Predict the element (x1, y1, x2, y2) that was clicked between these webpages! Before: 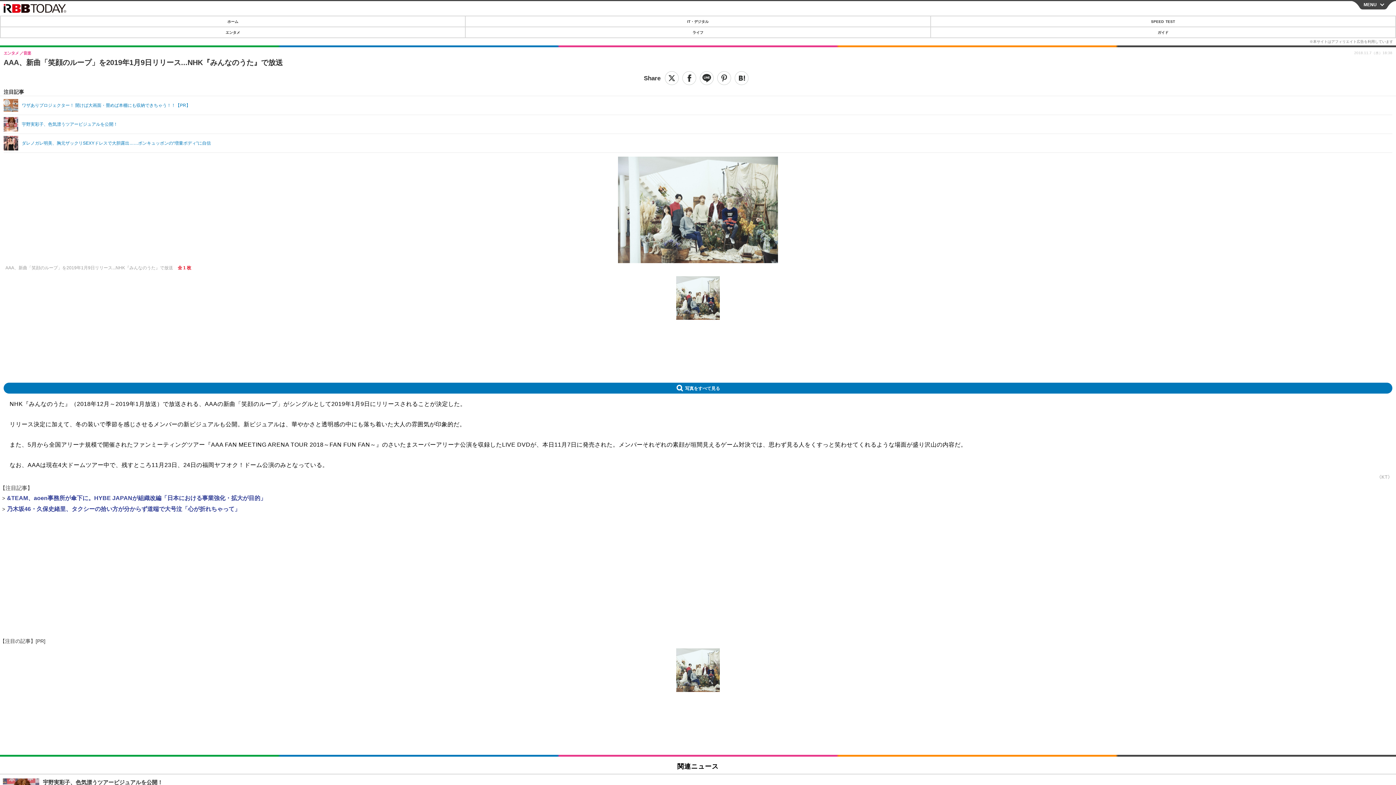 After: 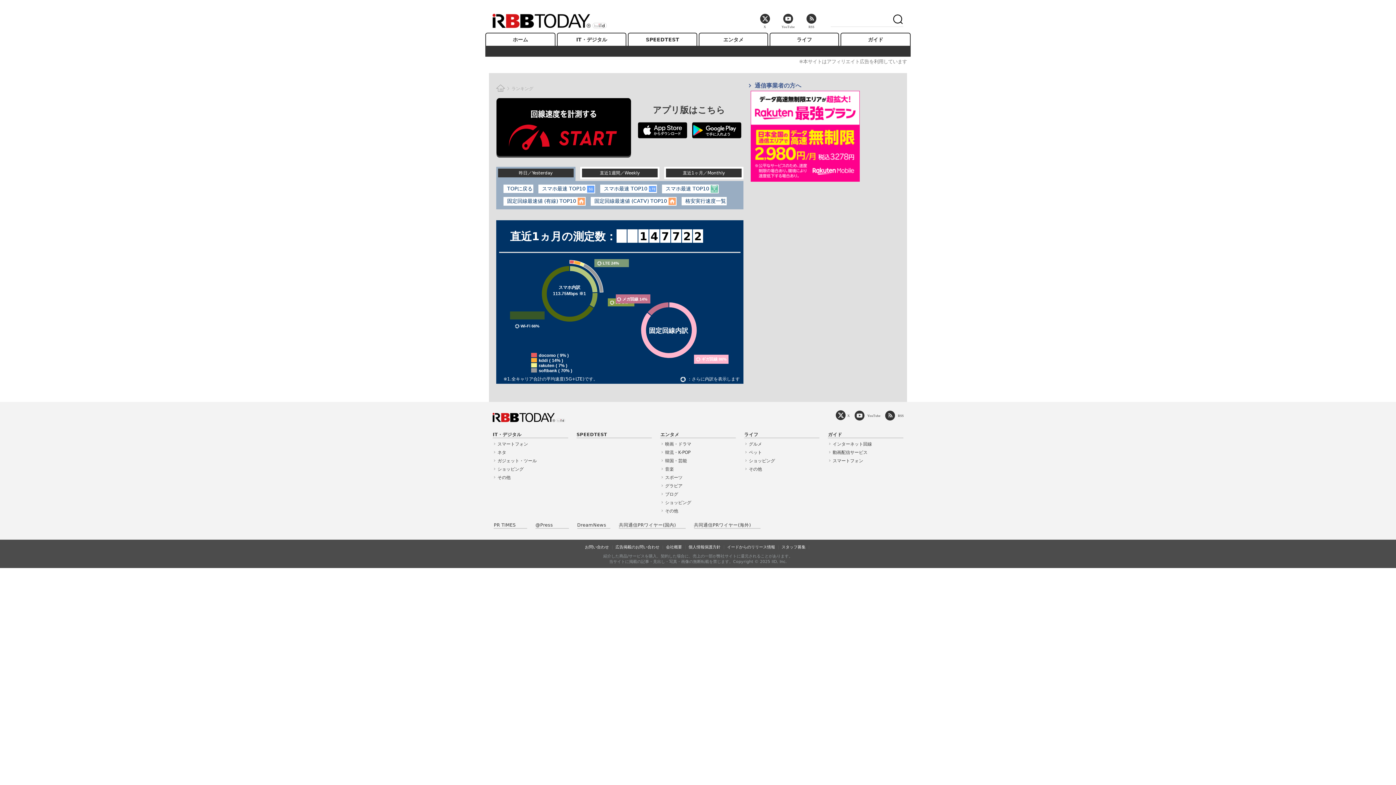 Action: bbox: (931, 16, 1395, 26) label: SPEED TEST